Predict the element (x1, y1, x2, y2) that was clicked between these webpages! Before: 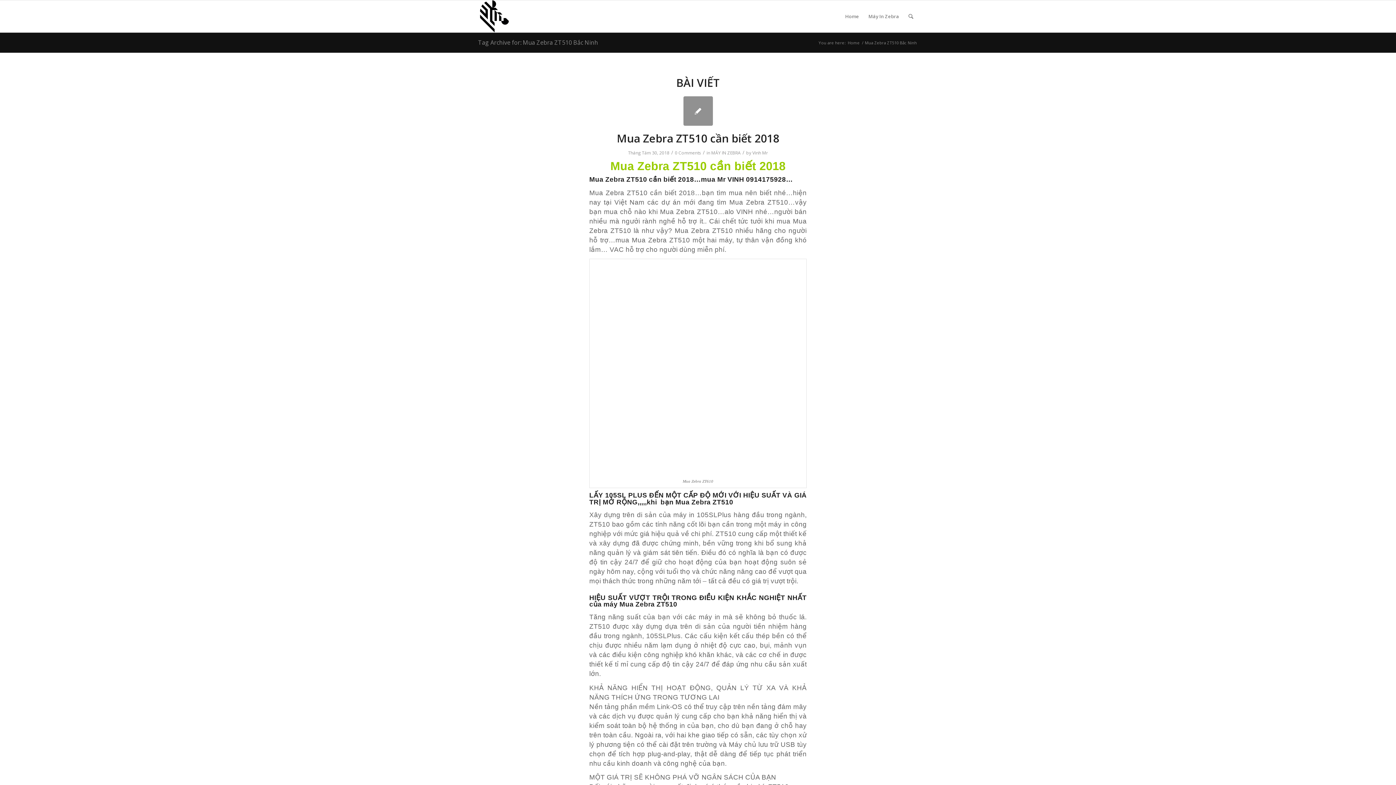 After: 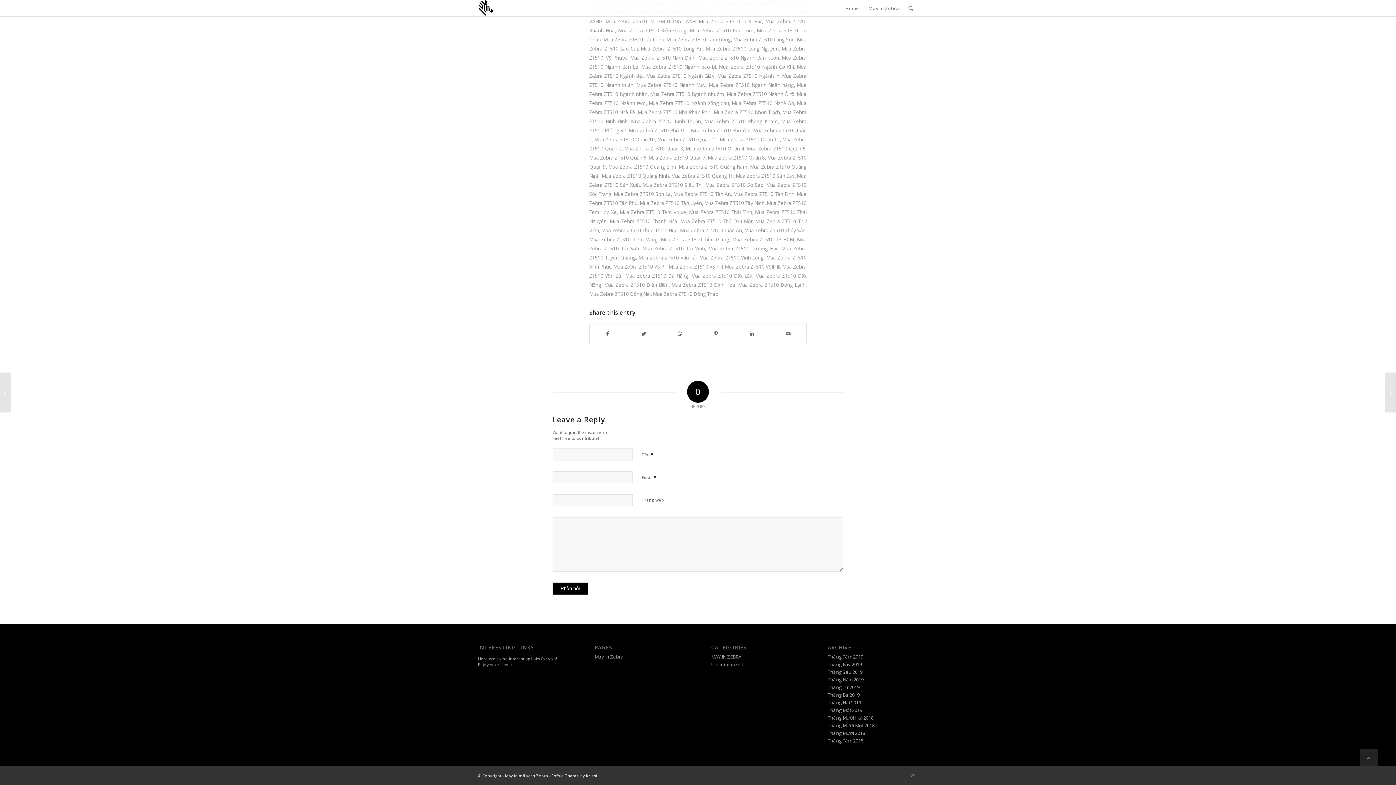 Action: label: 0 Comments bbox: (675, 149, 701, 156)